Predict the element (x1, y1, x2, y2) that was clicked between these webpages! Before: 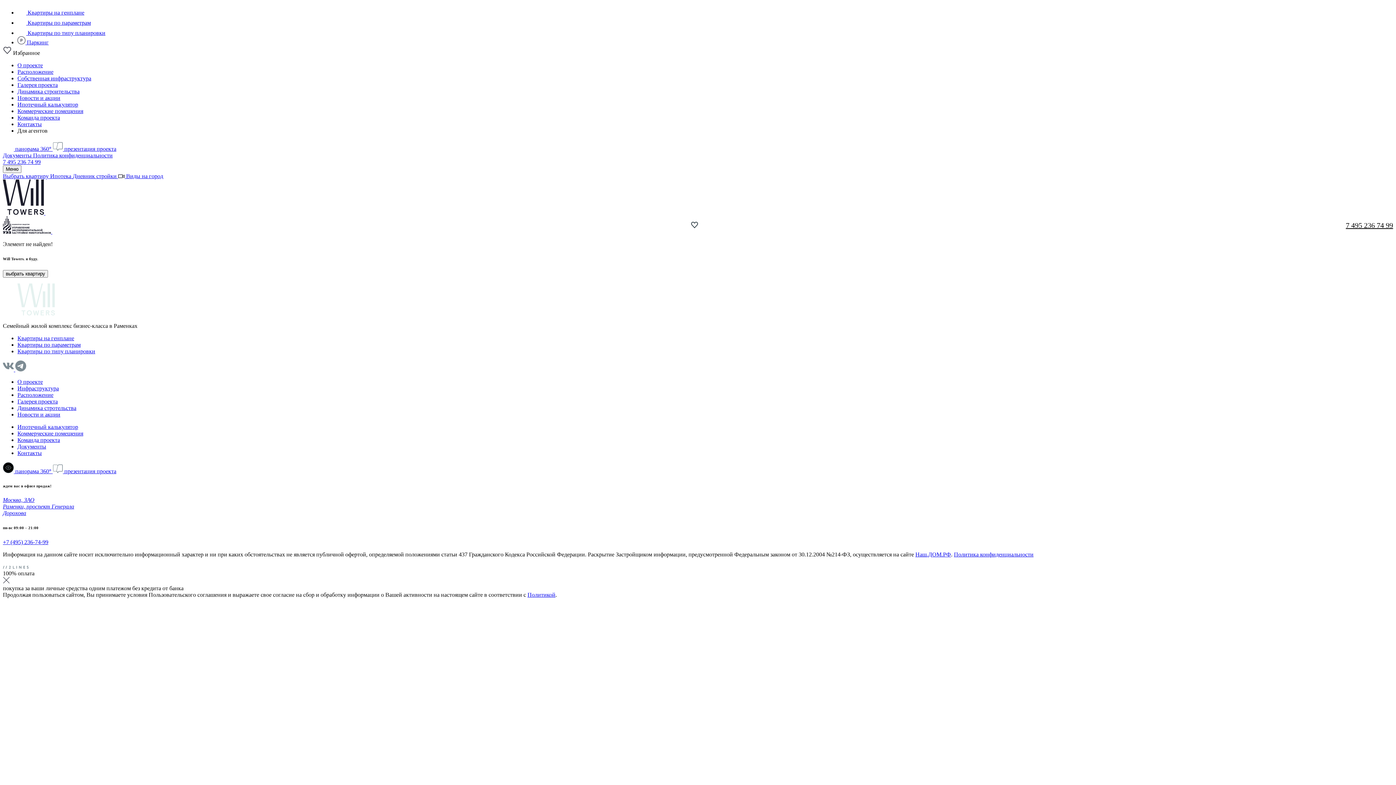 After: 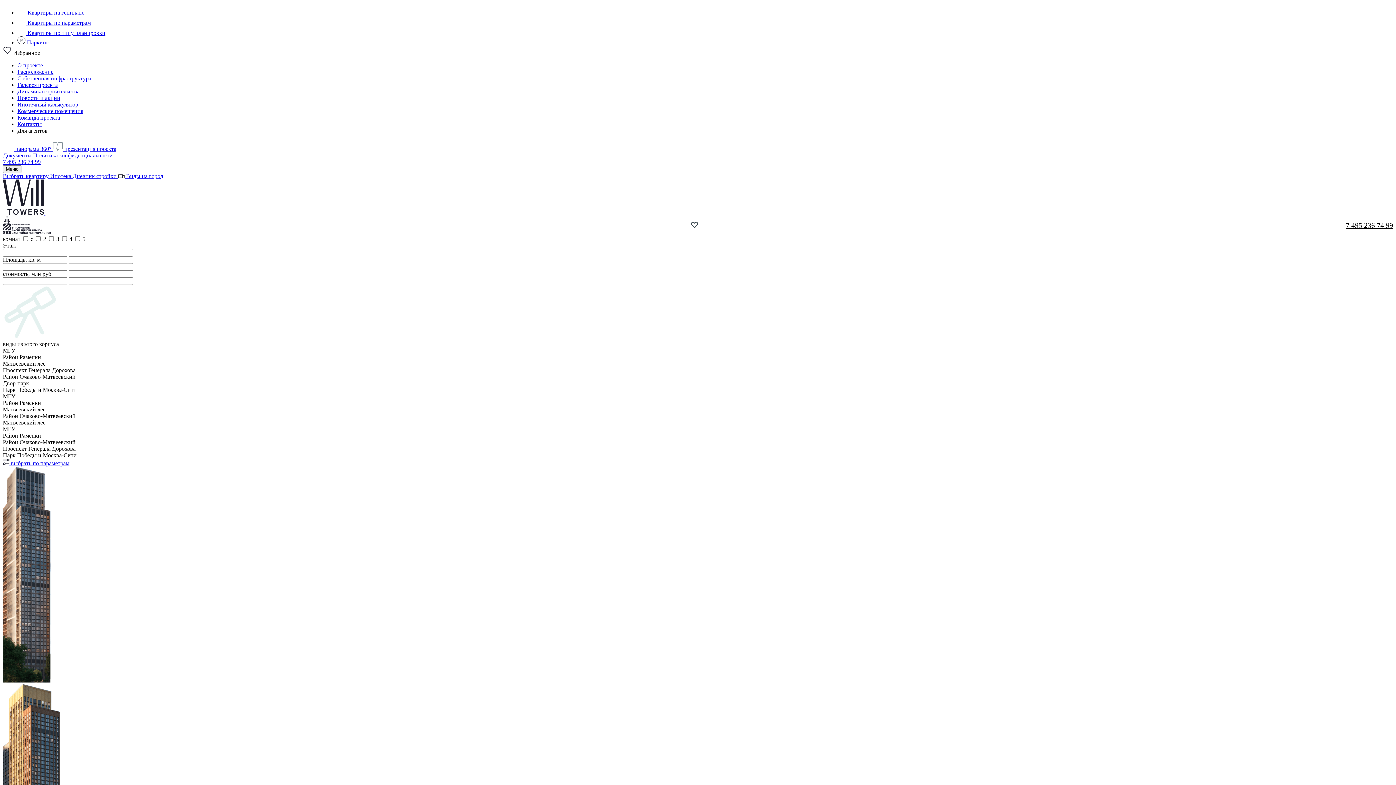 Action: label:  Квартиры на генплане bbox: (17, 9, 84, 15)